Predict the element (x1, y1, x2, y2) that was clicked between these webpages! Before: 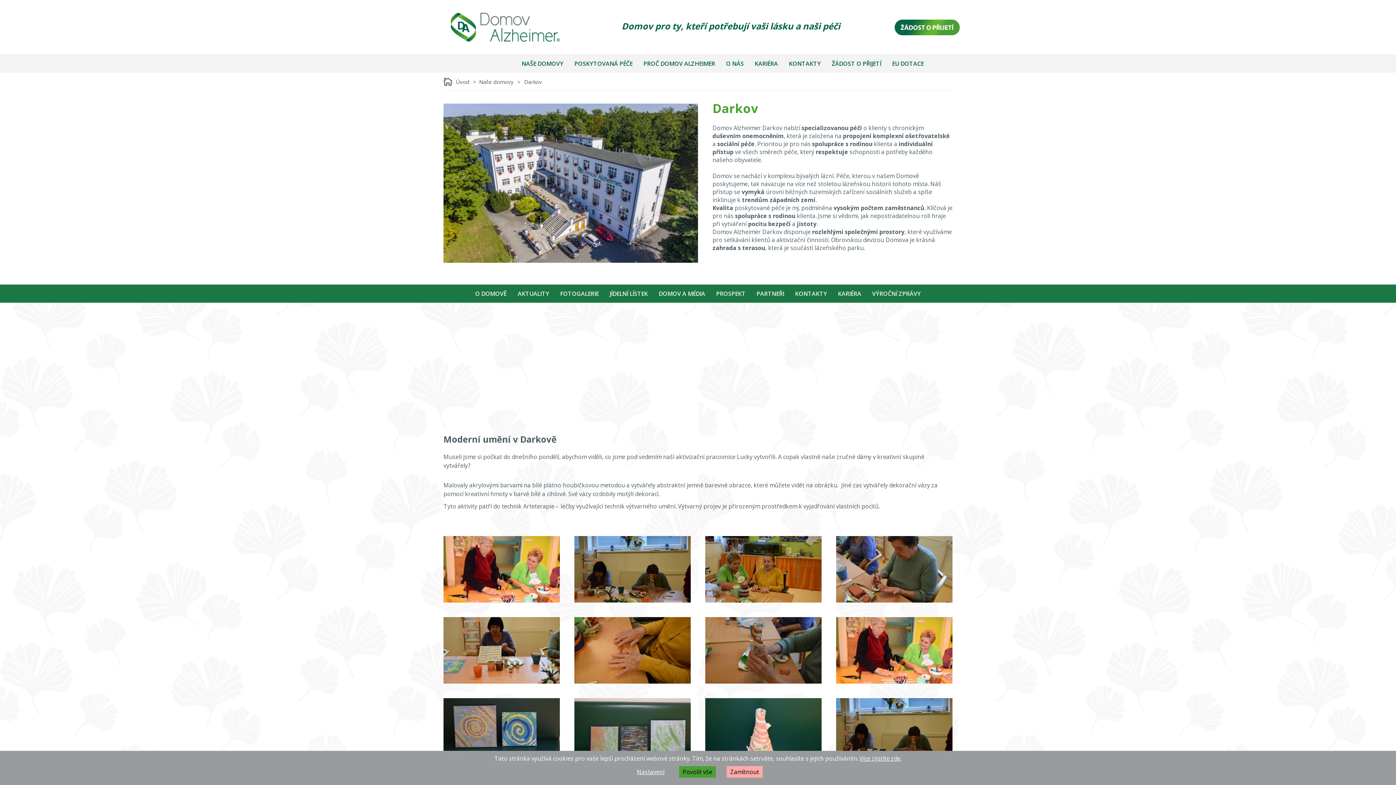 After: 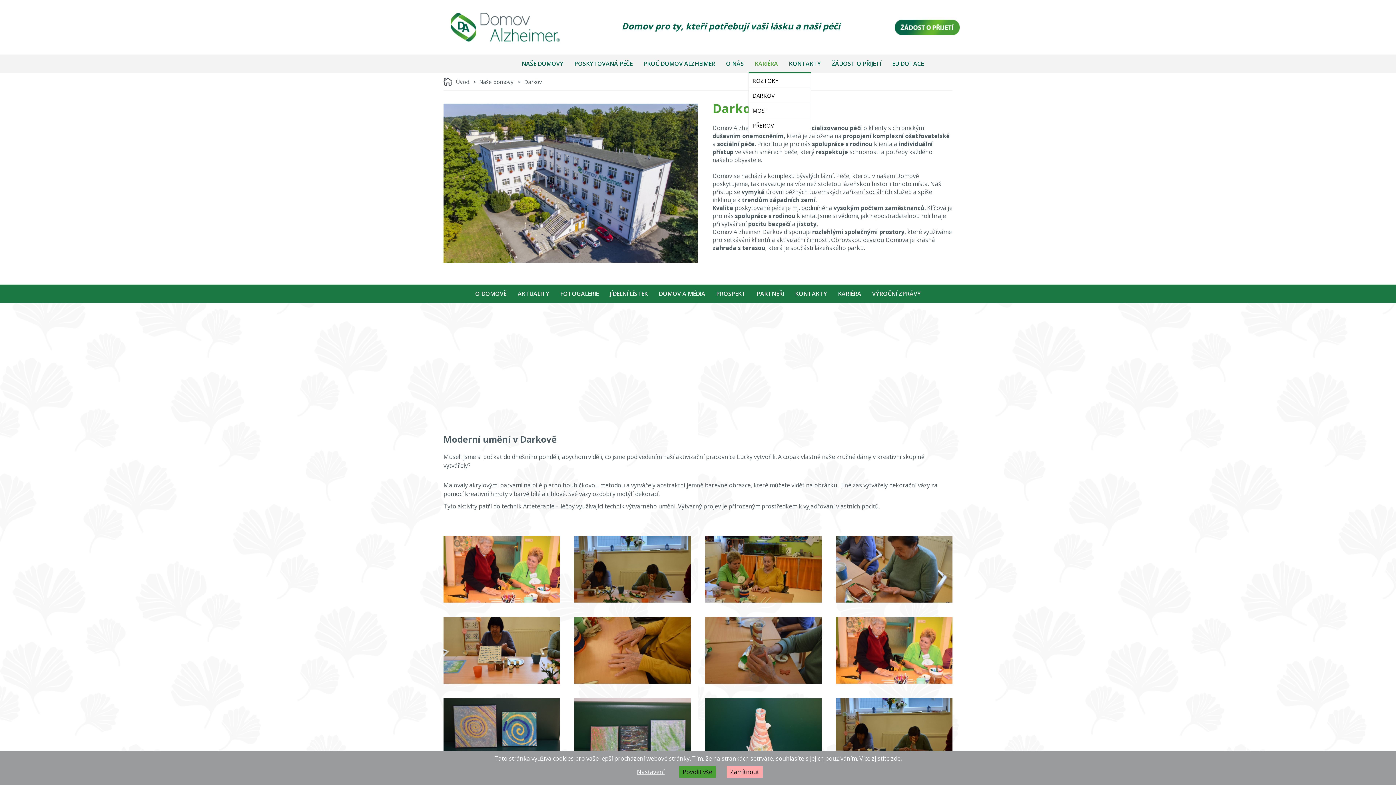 Action: label: KARIÉRA bbox: (754, 59, 778, 67)